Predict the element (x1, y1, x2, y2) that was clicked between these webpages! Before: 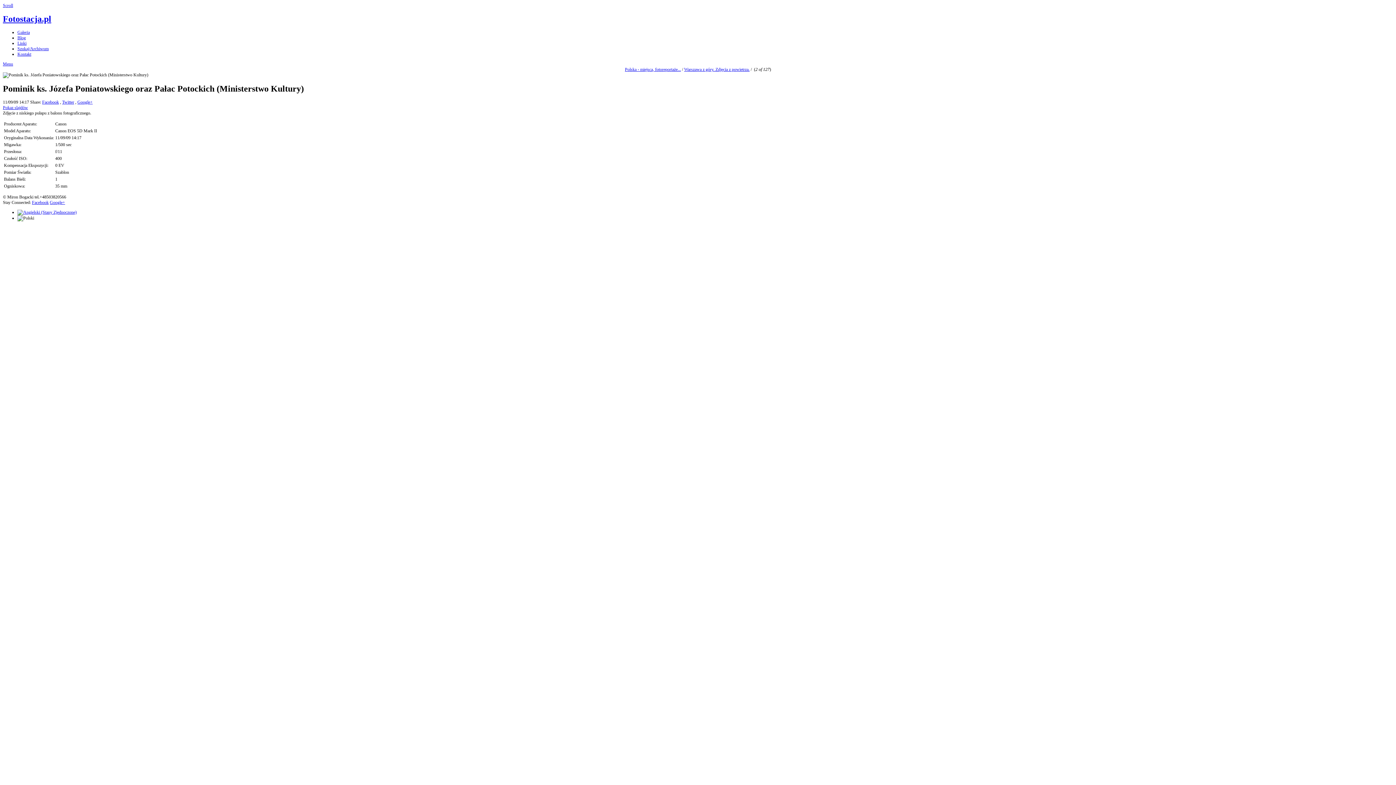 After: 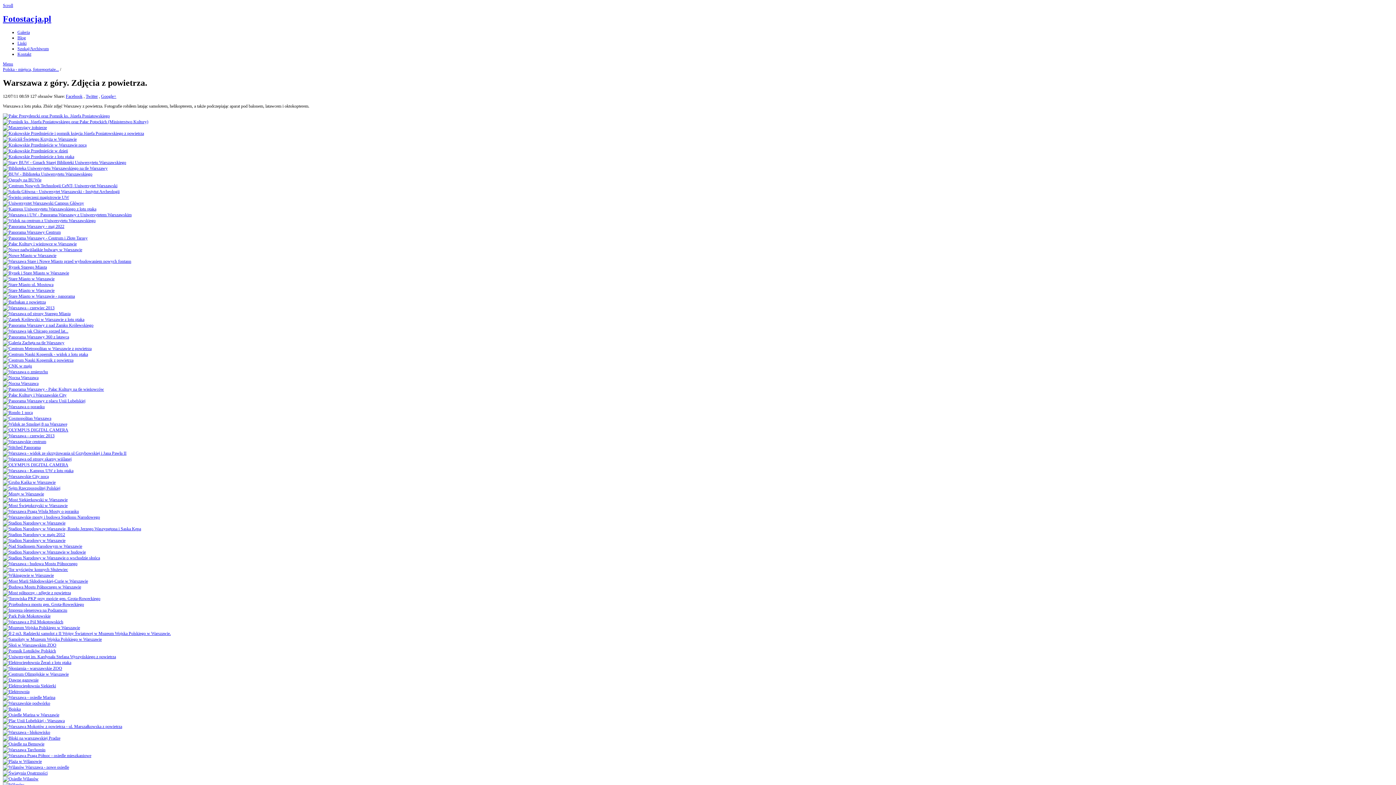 Action: label: Warszawa z góry. Zdjęcia z powietrza. bbox: (684, 66, 749, 72)